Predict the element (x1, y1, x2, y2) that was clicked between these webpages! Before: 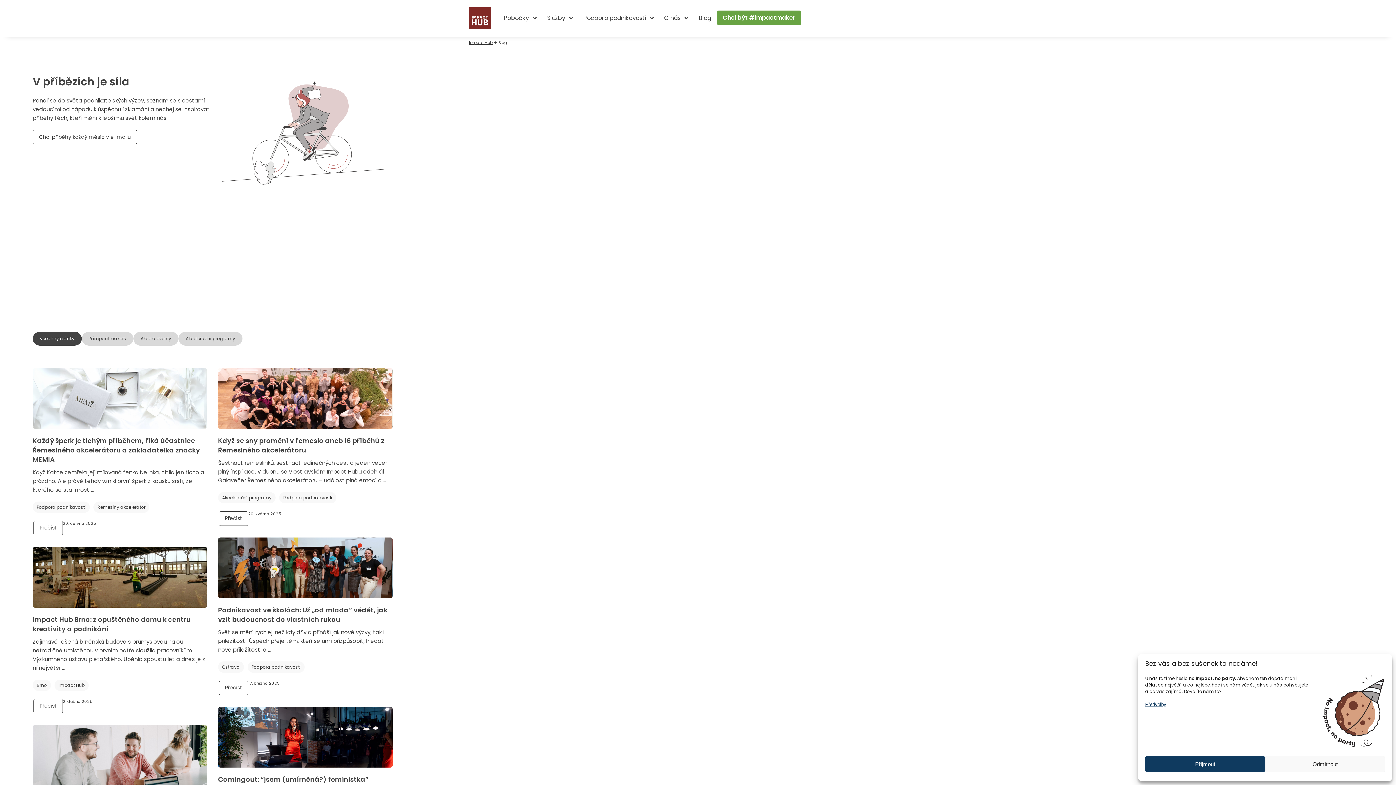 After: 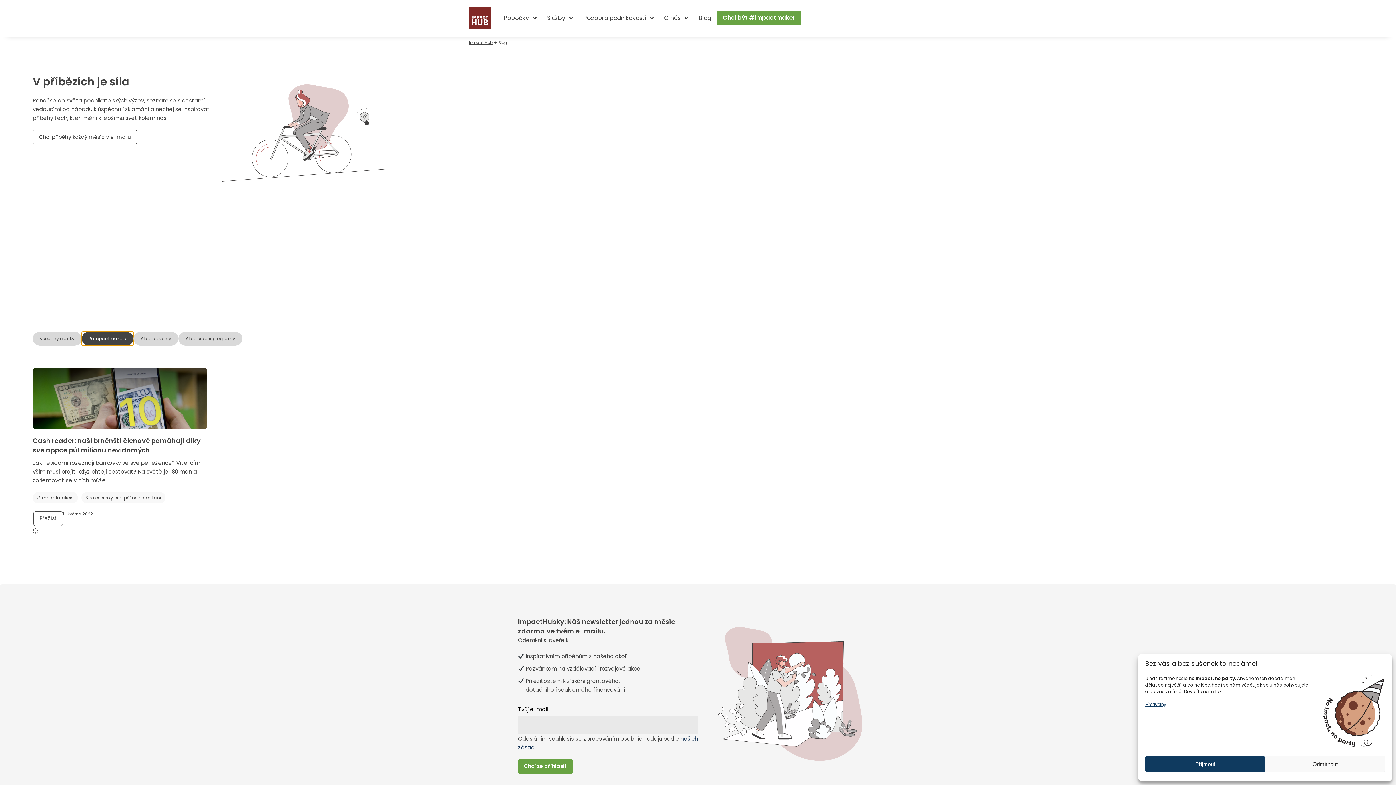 Action: bbox: (81, 331, 133, 345) label: #impactmakers